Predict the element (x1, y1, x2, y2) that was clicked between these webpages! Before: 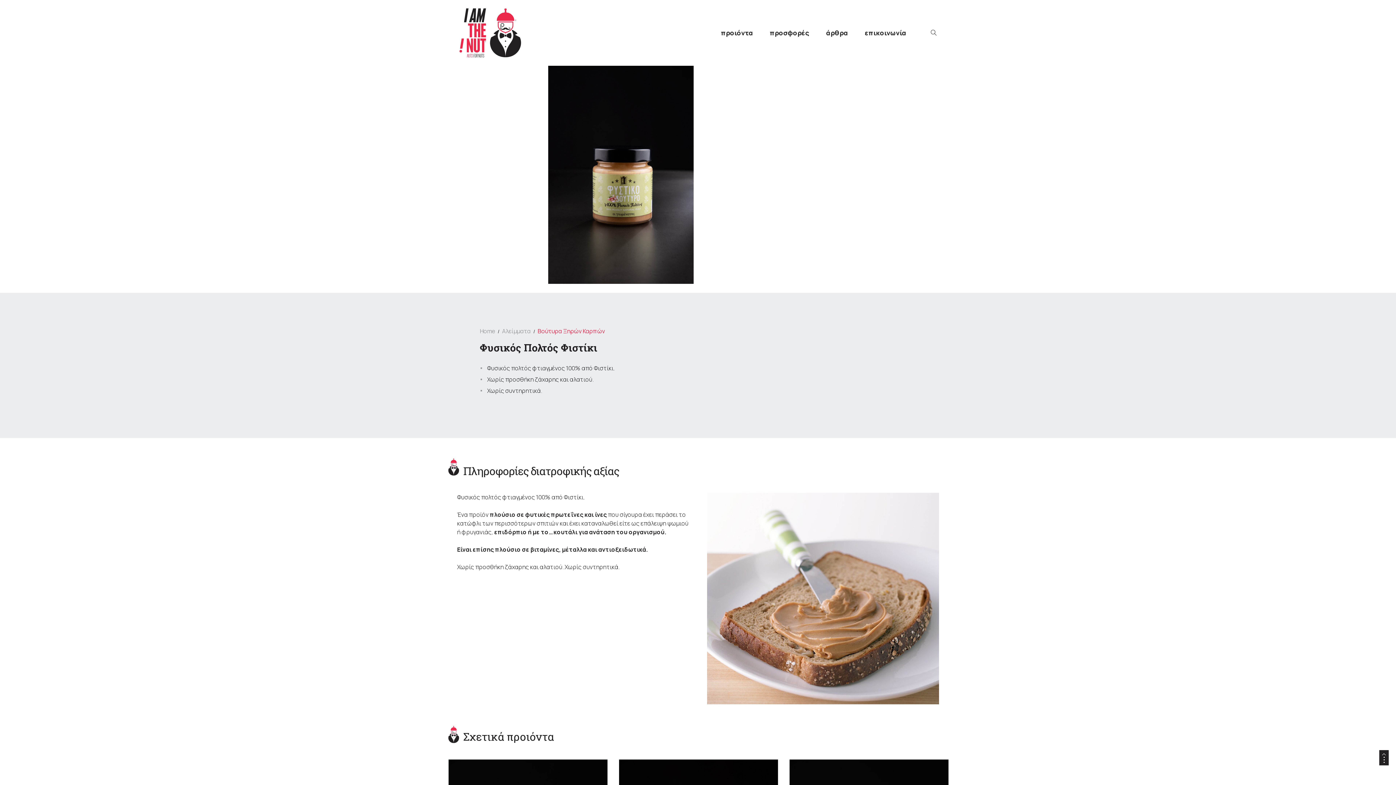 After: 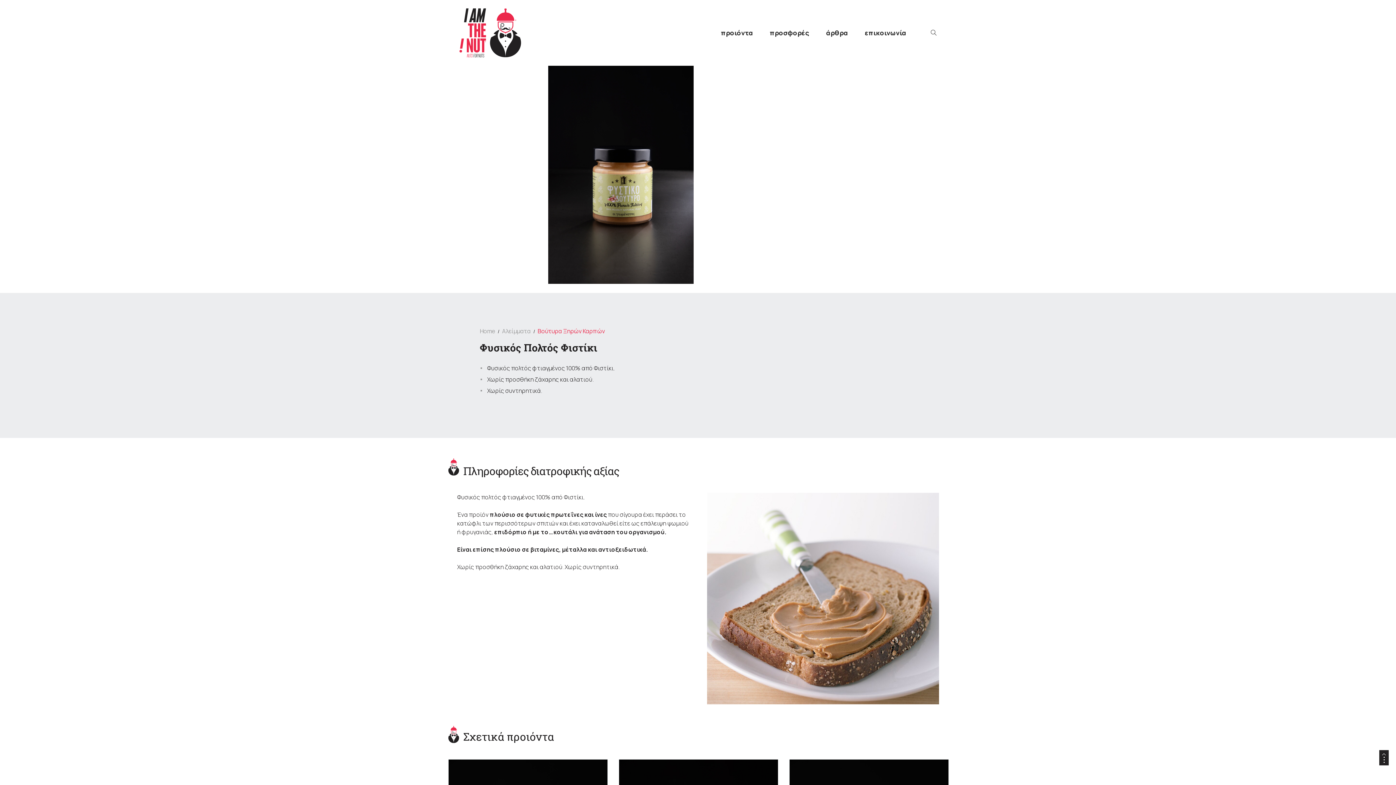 Action: bbox: (1379, 750, 1389, 765)